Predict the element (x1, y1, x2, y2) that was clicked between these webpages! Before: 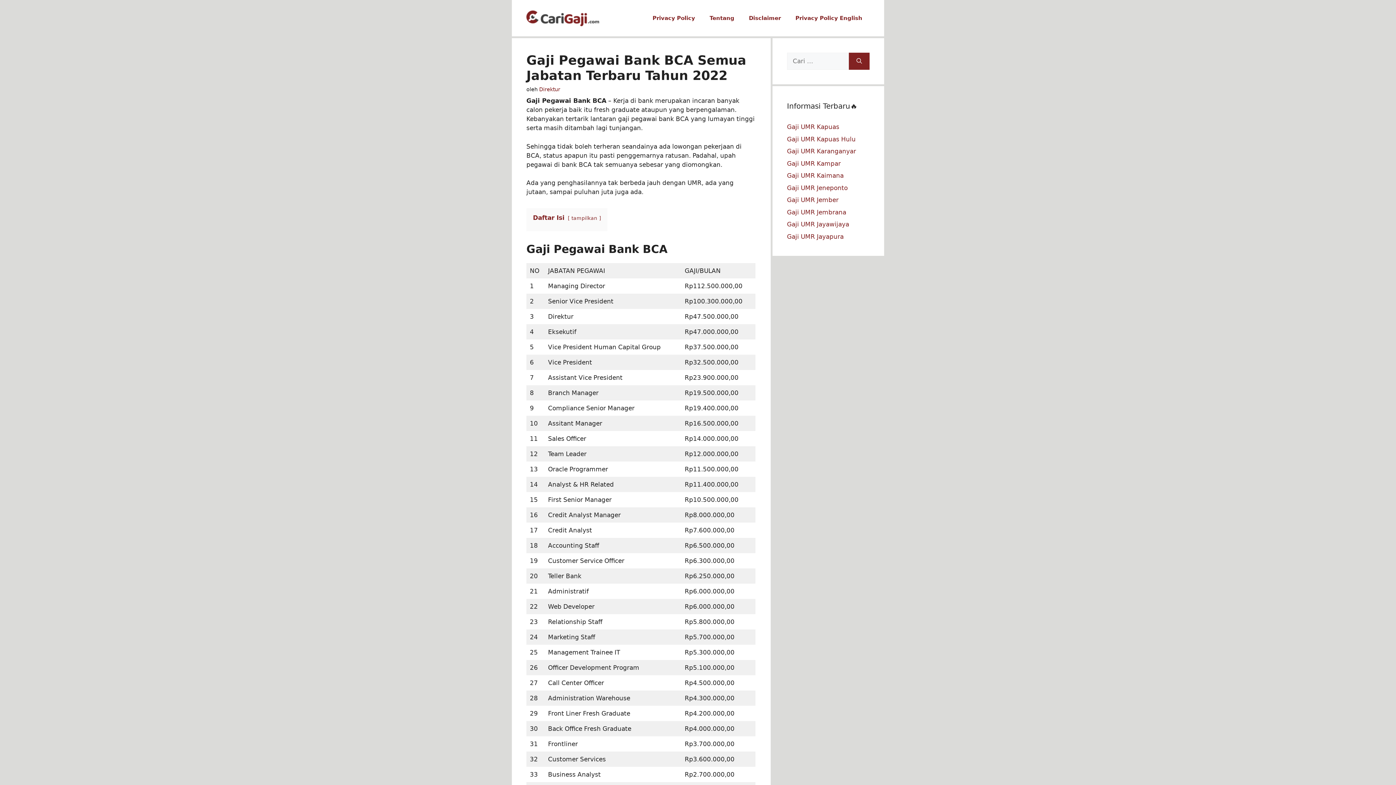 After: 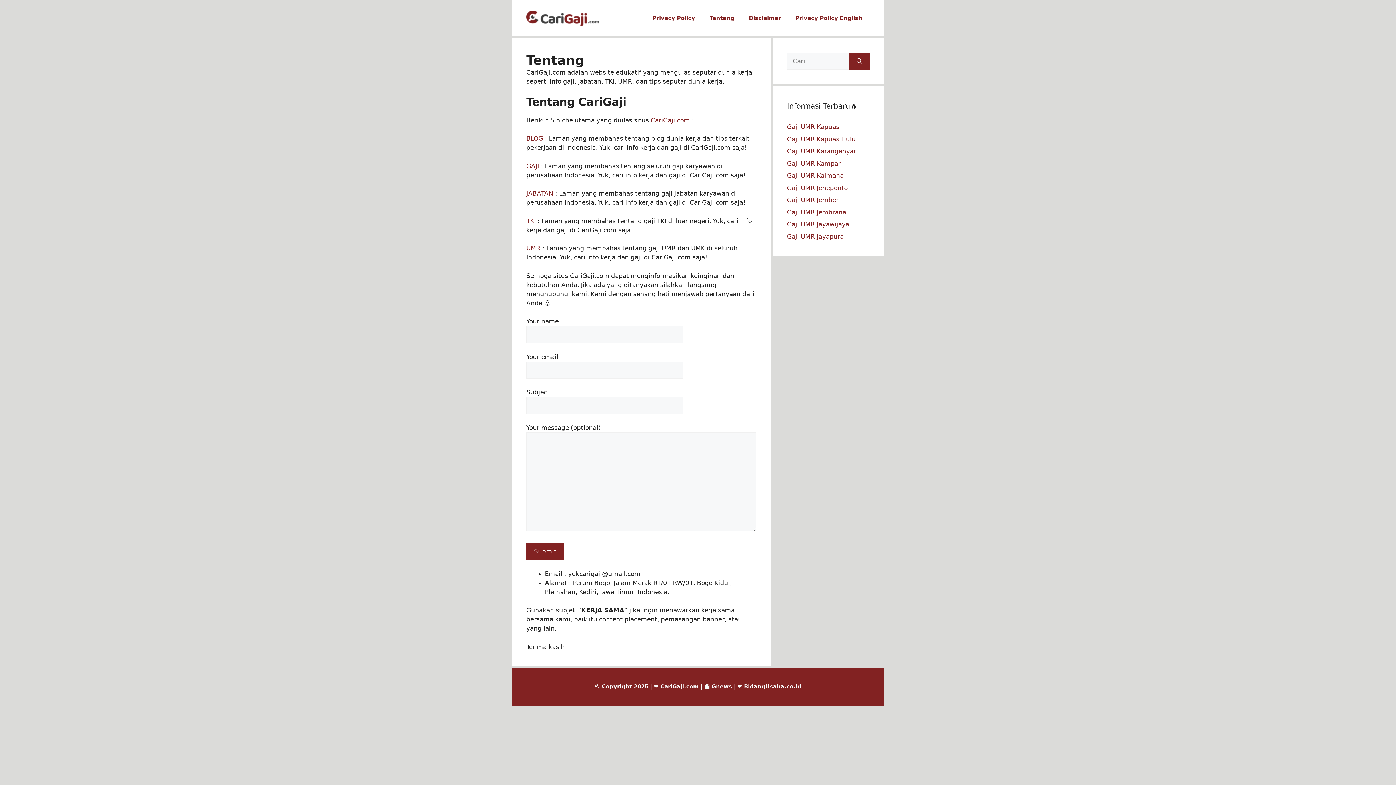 Action: label: Tentang bbox: (702, 7, 741, 29)